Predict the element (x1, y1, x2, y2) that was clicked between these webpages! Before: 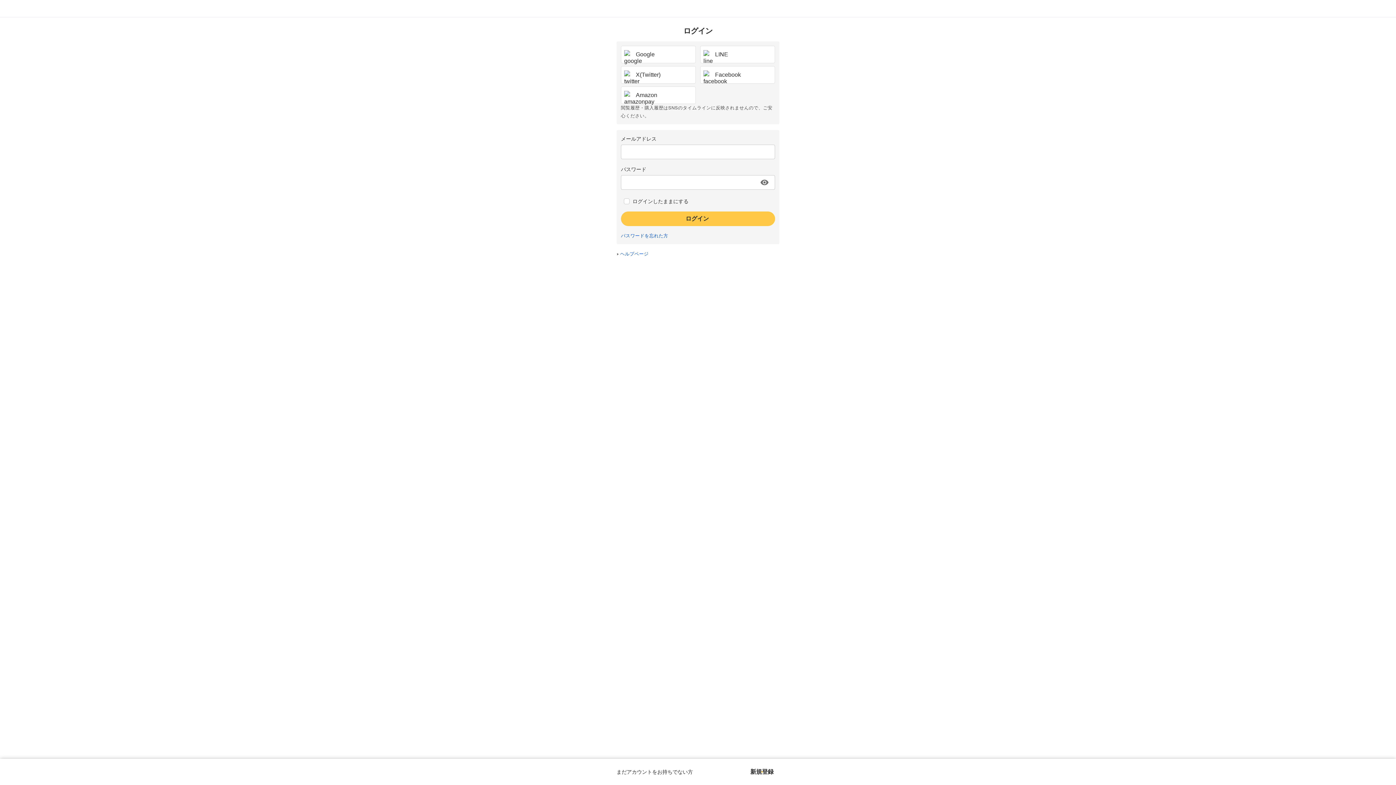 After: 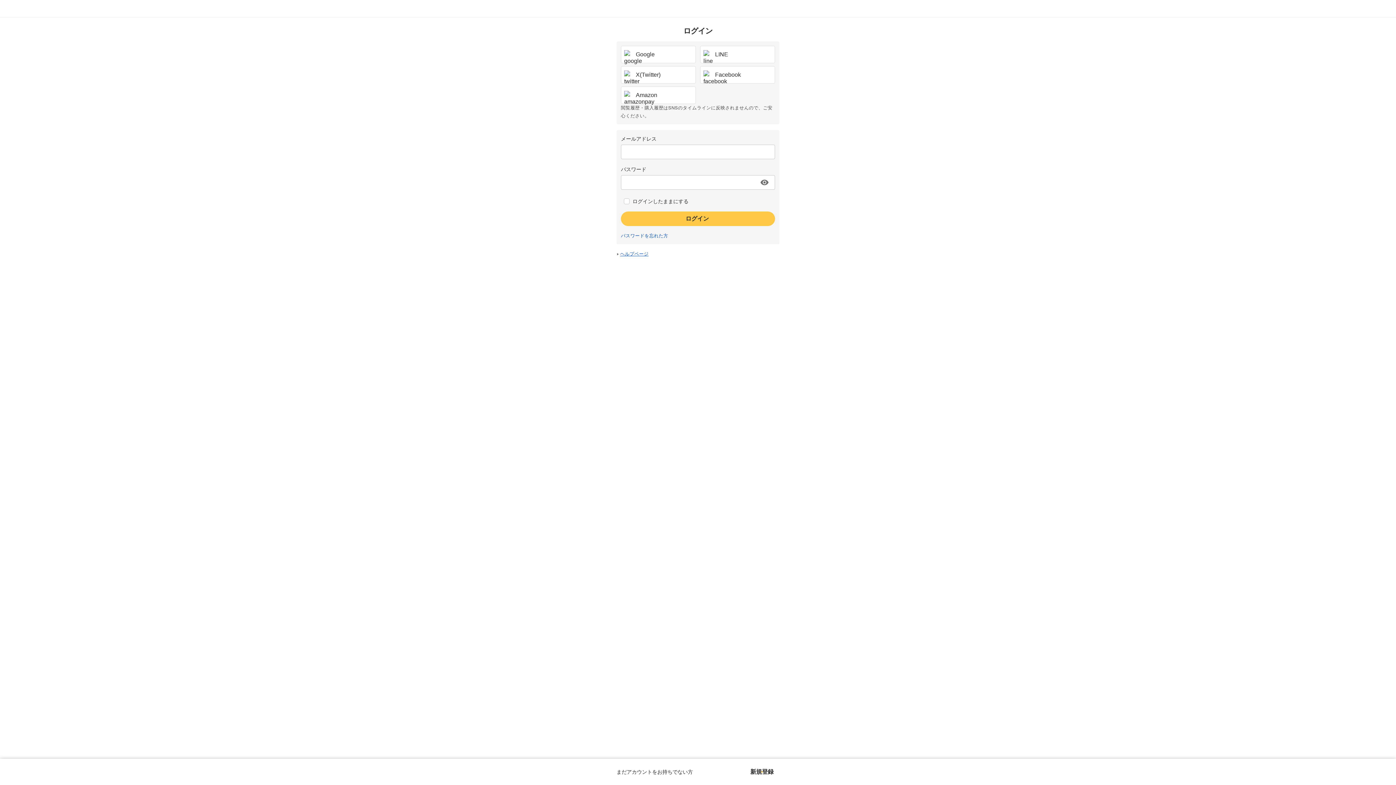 Action: label: ヘルプページ bbox: (620, 251, 648, 256)